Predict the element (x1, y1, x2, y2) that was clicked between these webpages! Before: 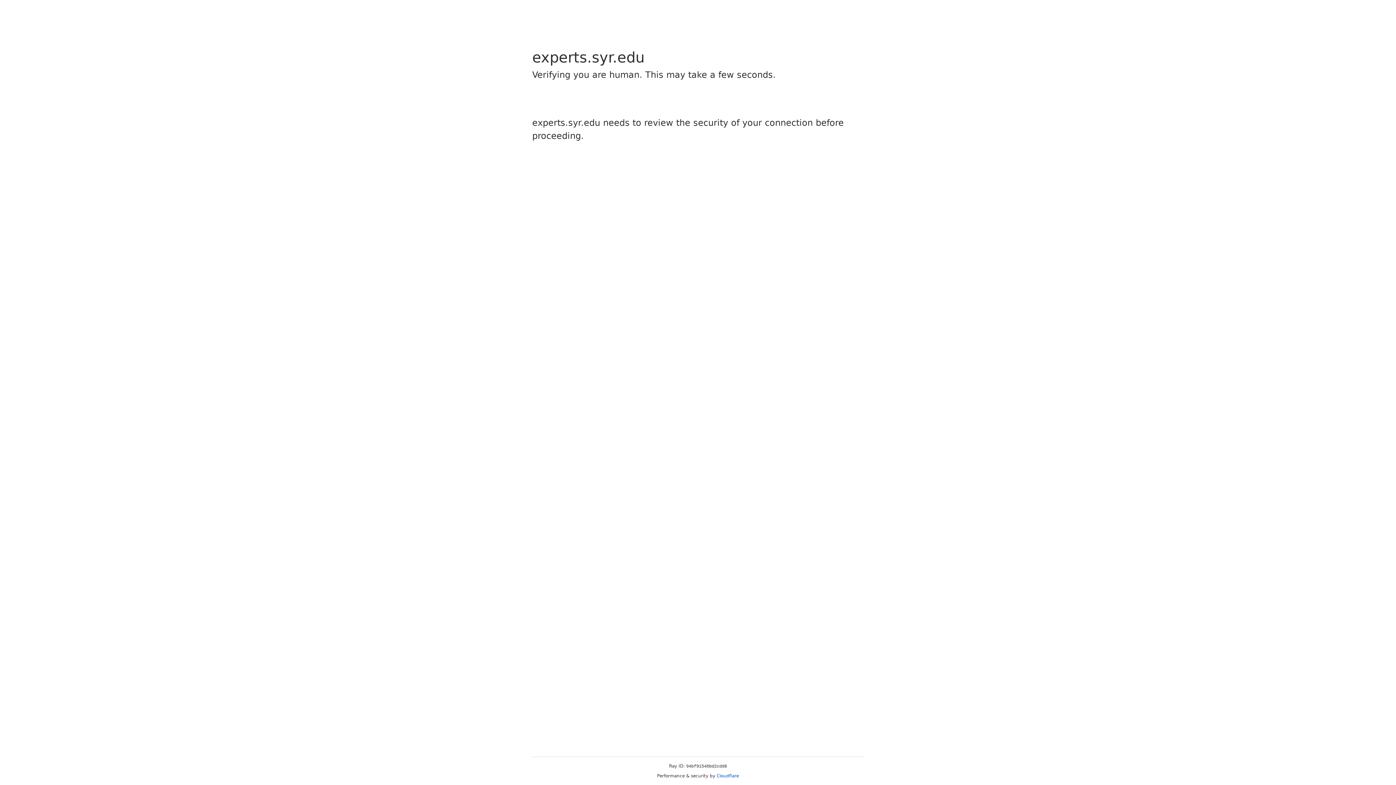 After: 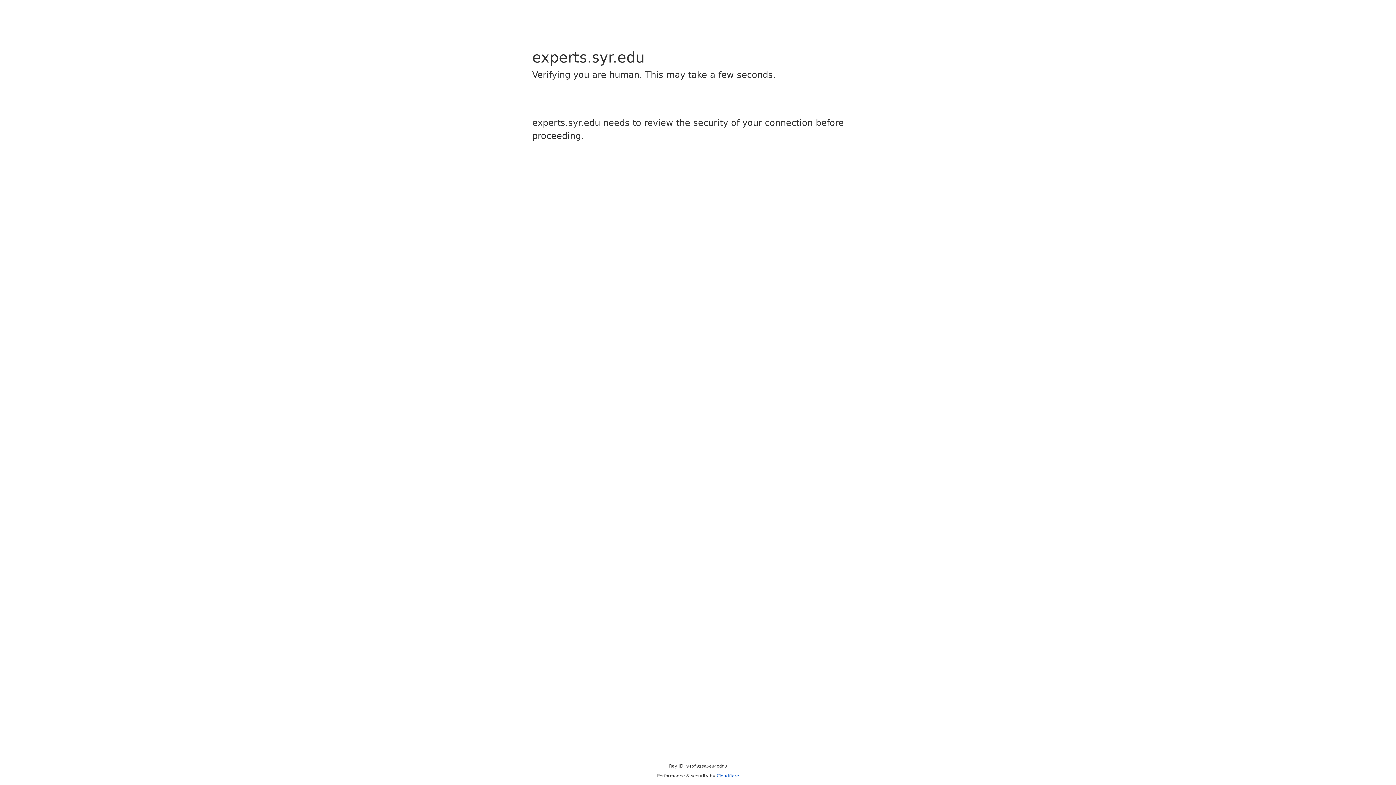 Action: label: Cloudflare bbox: (716, 773, 739, 778)